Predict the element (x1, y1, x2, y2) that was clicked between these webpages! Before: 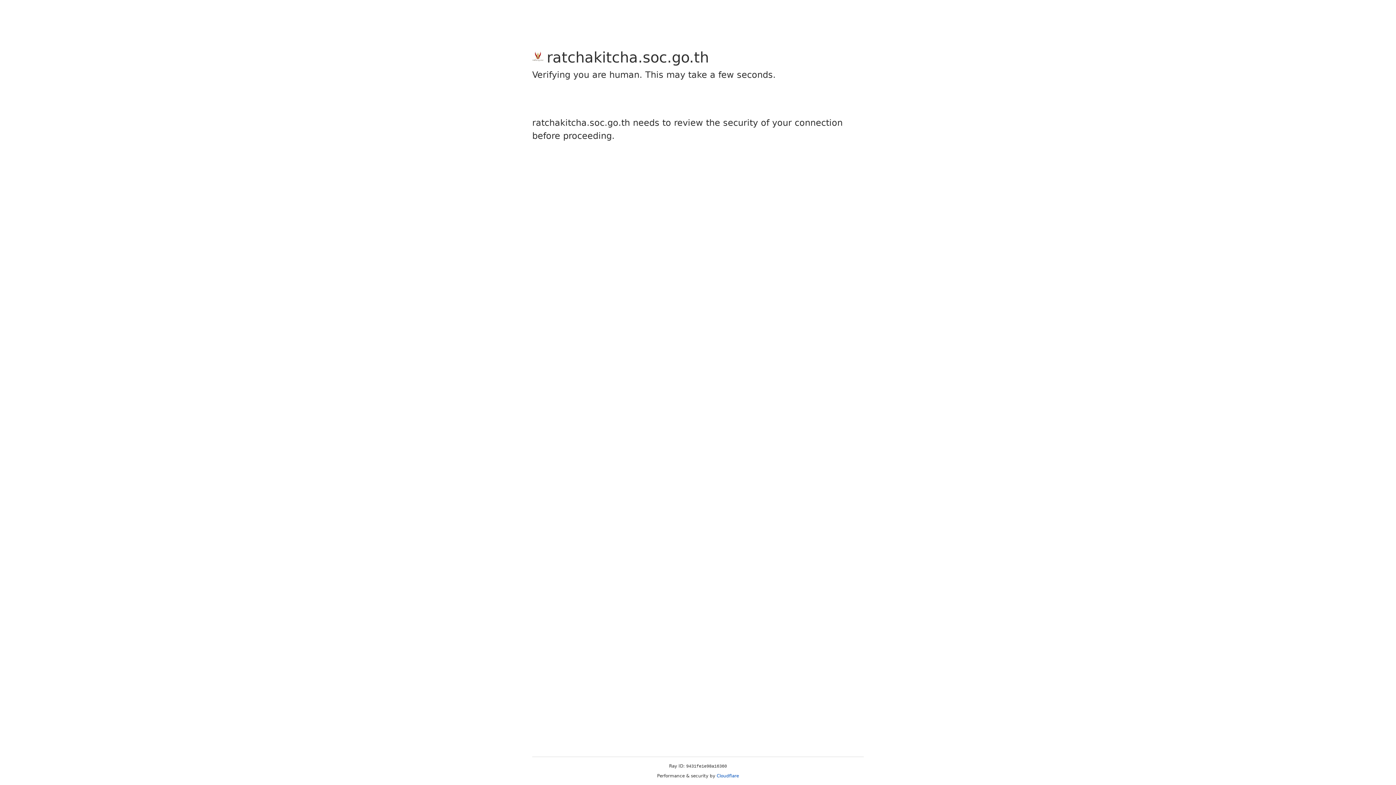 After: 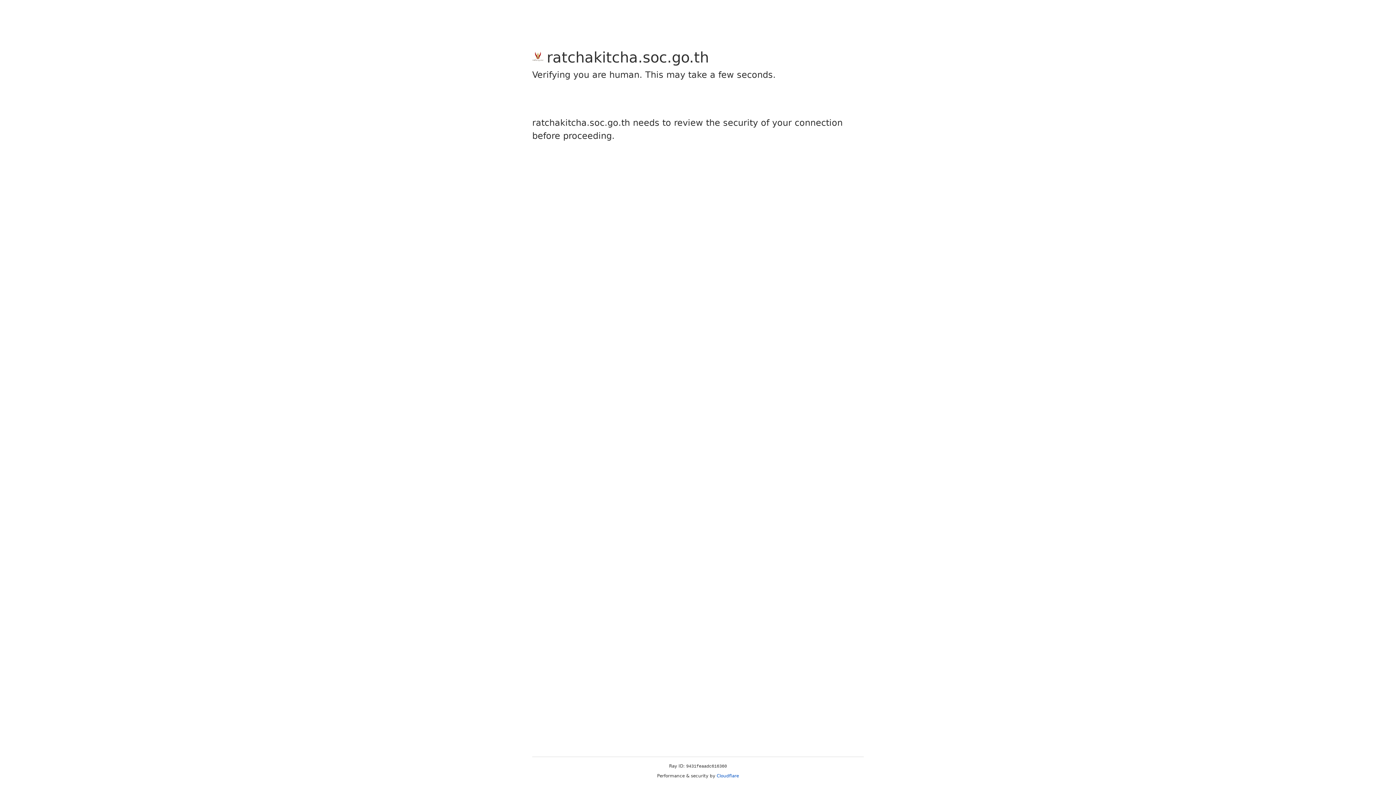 Action: label: Cloudflare bbox: (716, 773, 739, 778)